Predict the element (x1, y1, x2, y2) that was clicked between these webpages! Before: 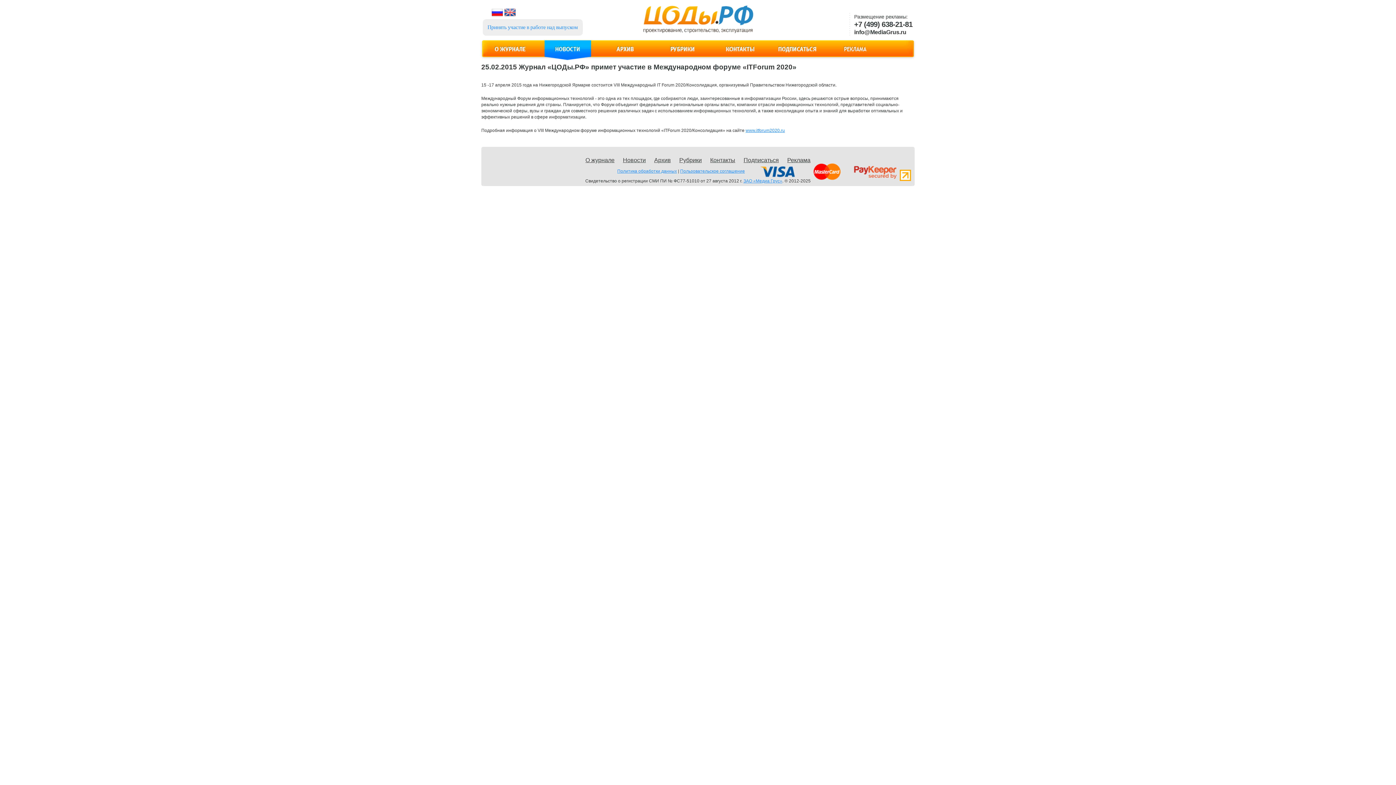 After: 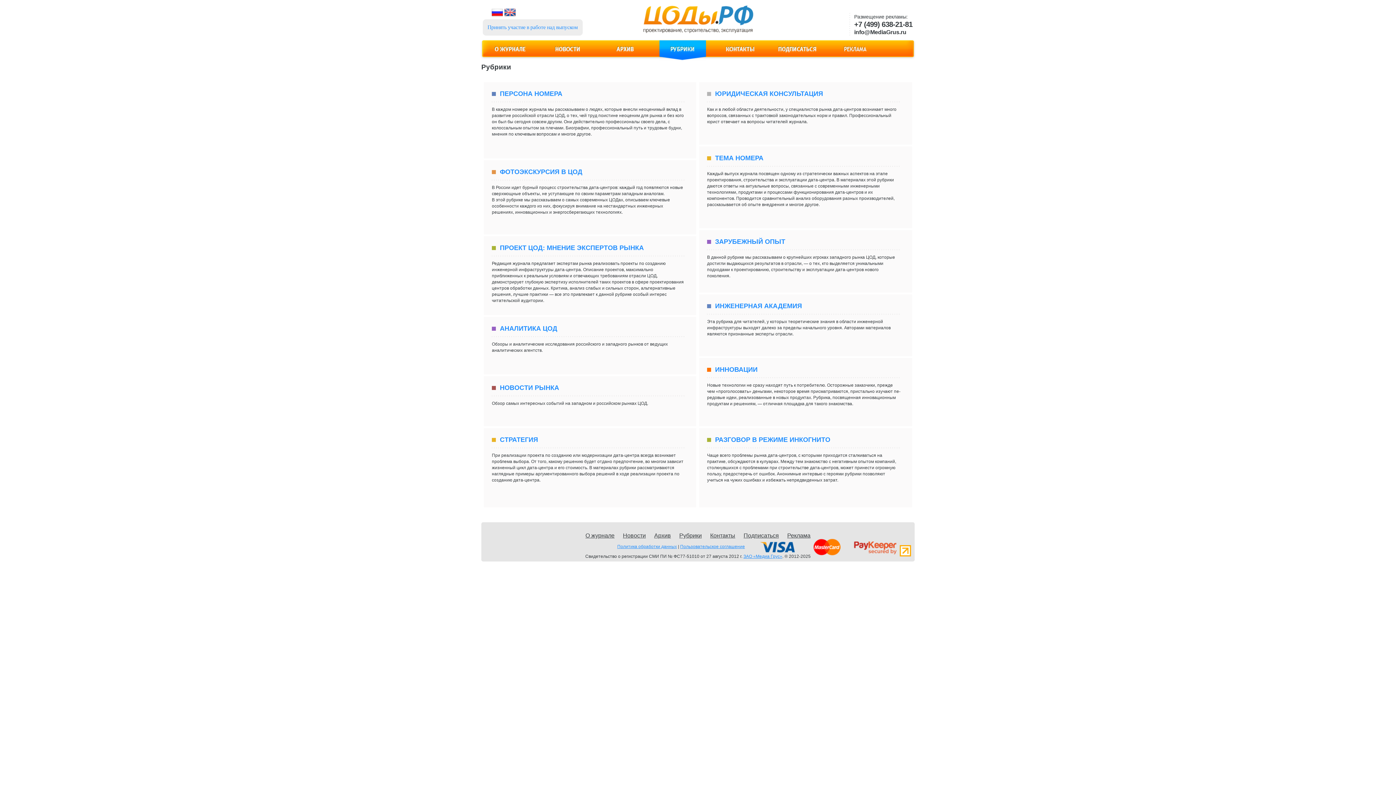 Action: label: Рубрики bbox: (679, 157, 702, 163)